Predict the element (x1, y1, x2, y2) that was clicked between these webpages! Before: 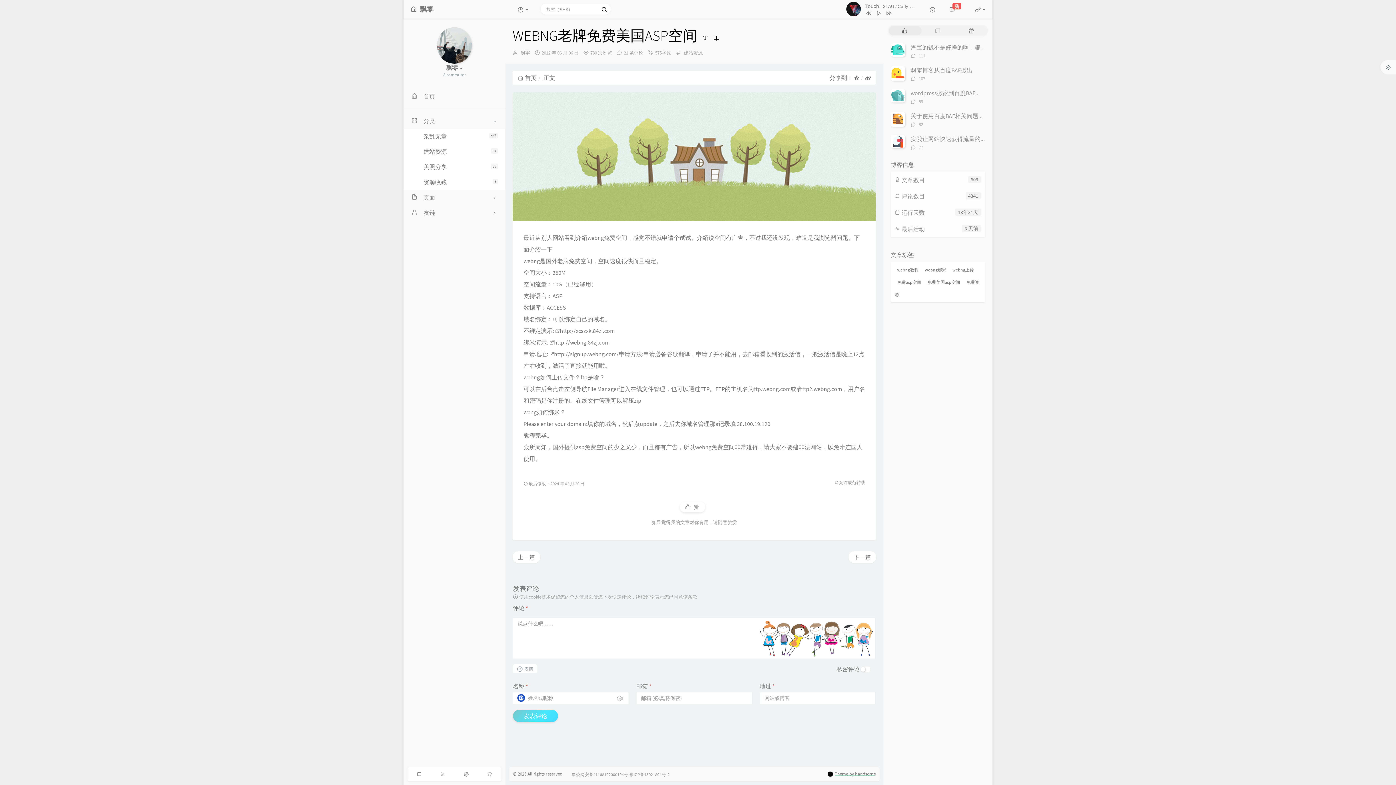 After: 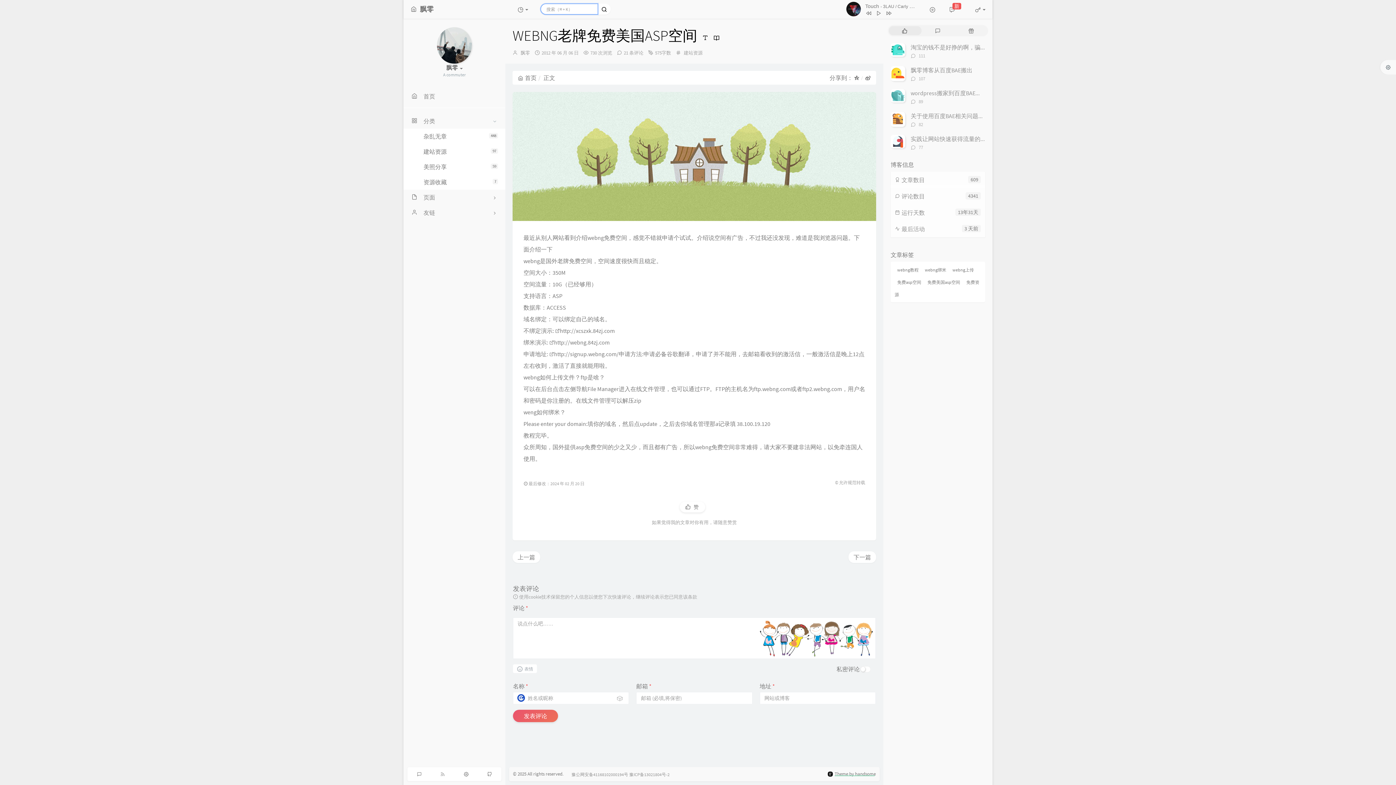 Action: bbox: (597, 4, 610, 14)